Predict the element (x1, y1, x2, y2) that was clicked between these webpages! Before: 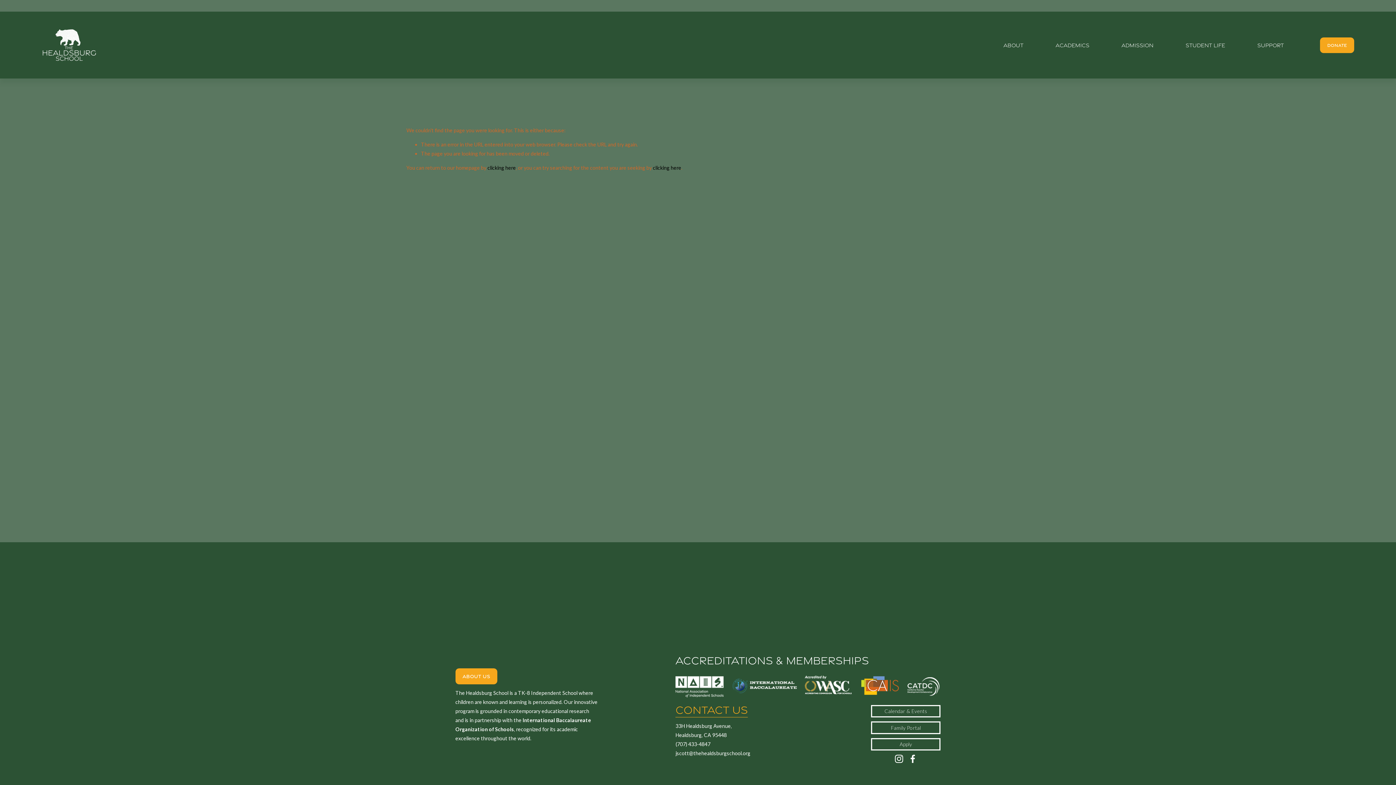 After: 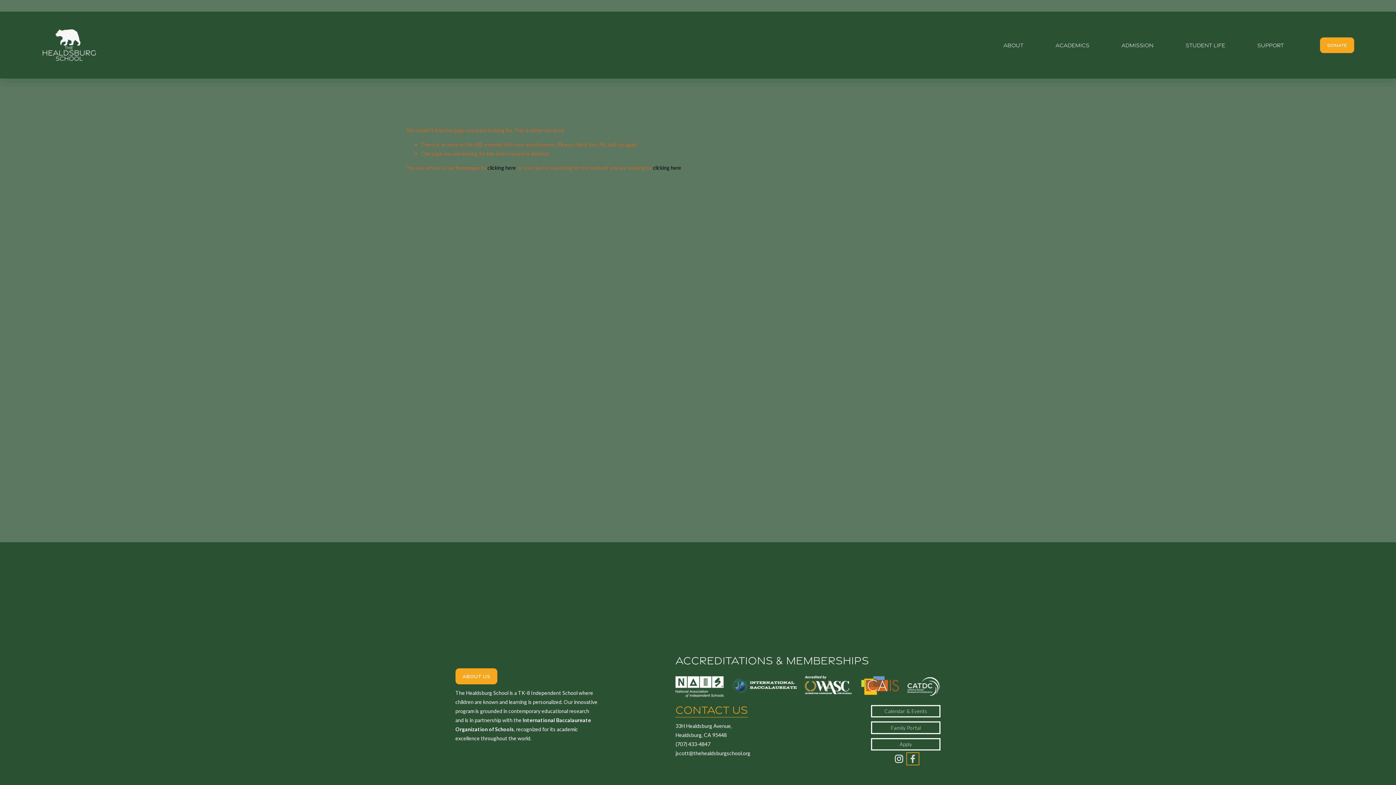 Action: bbox: (908, 754, 917, 763) label: Facebook